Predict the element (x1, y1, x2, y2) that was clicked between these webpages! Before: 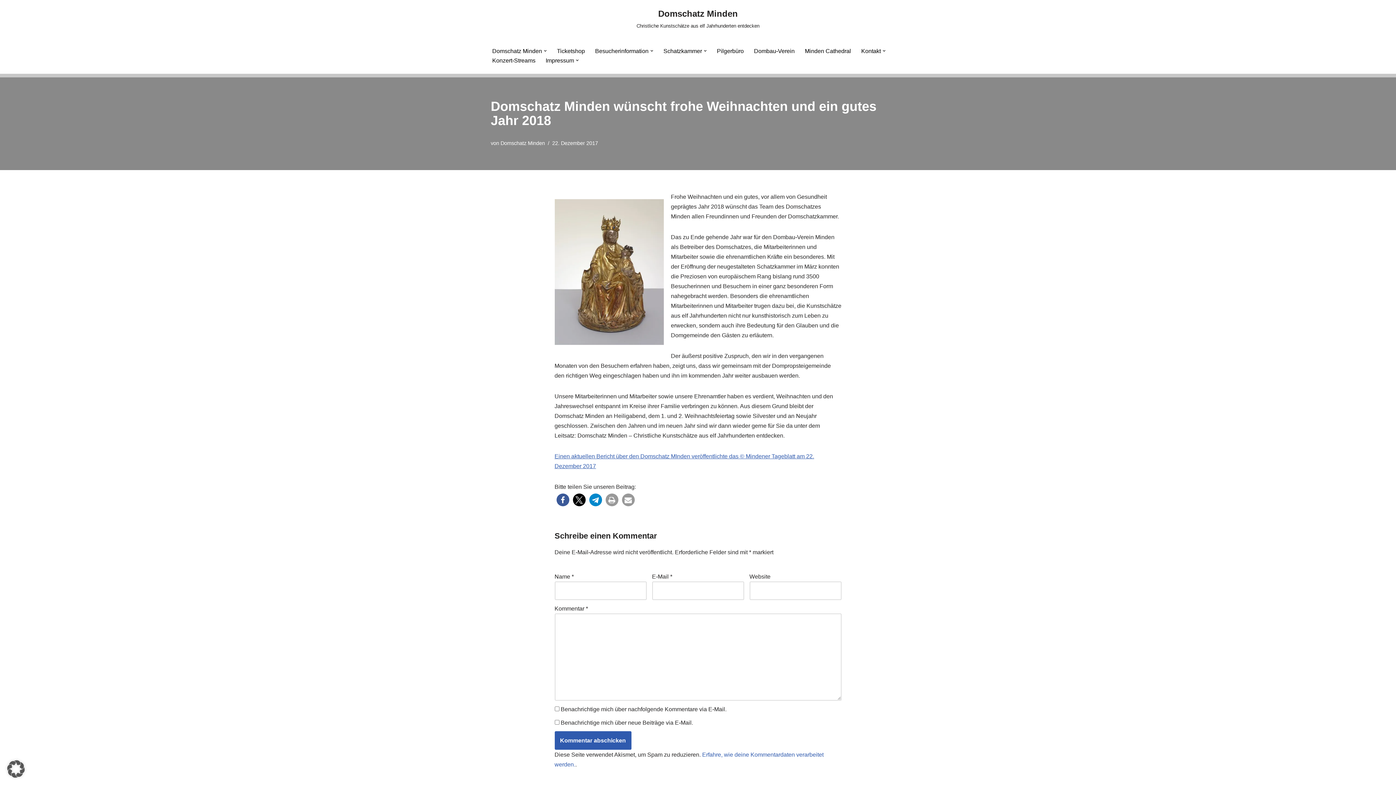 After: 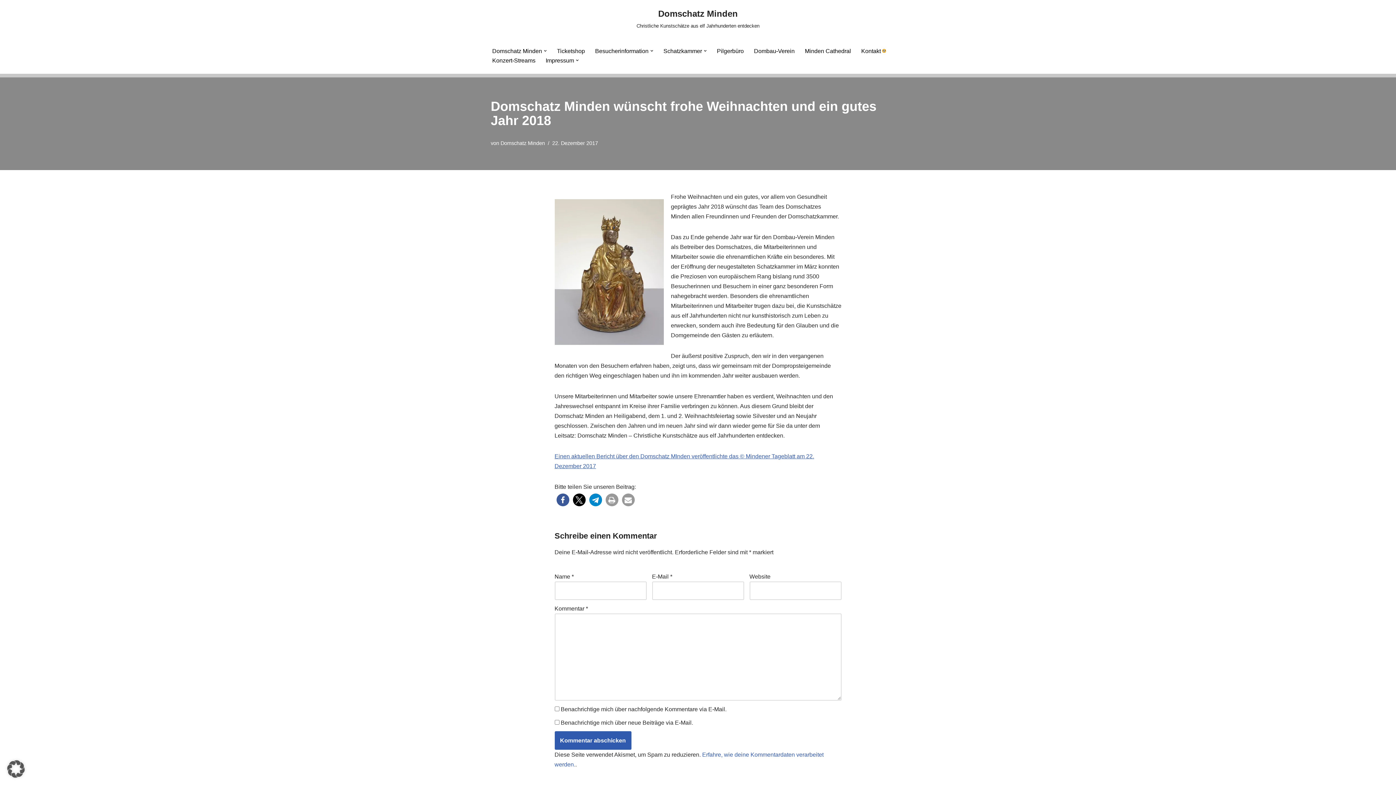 Action: label: Untermenü öffnen bbox: (882, 49, 885, 52)